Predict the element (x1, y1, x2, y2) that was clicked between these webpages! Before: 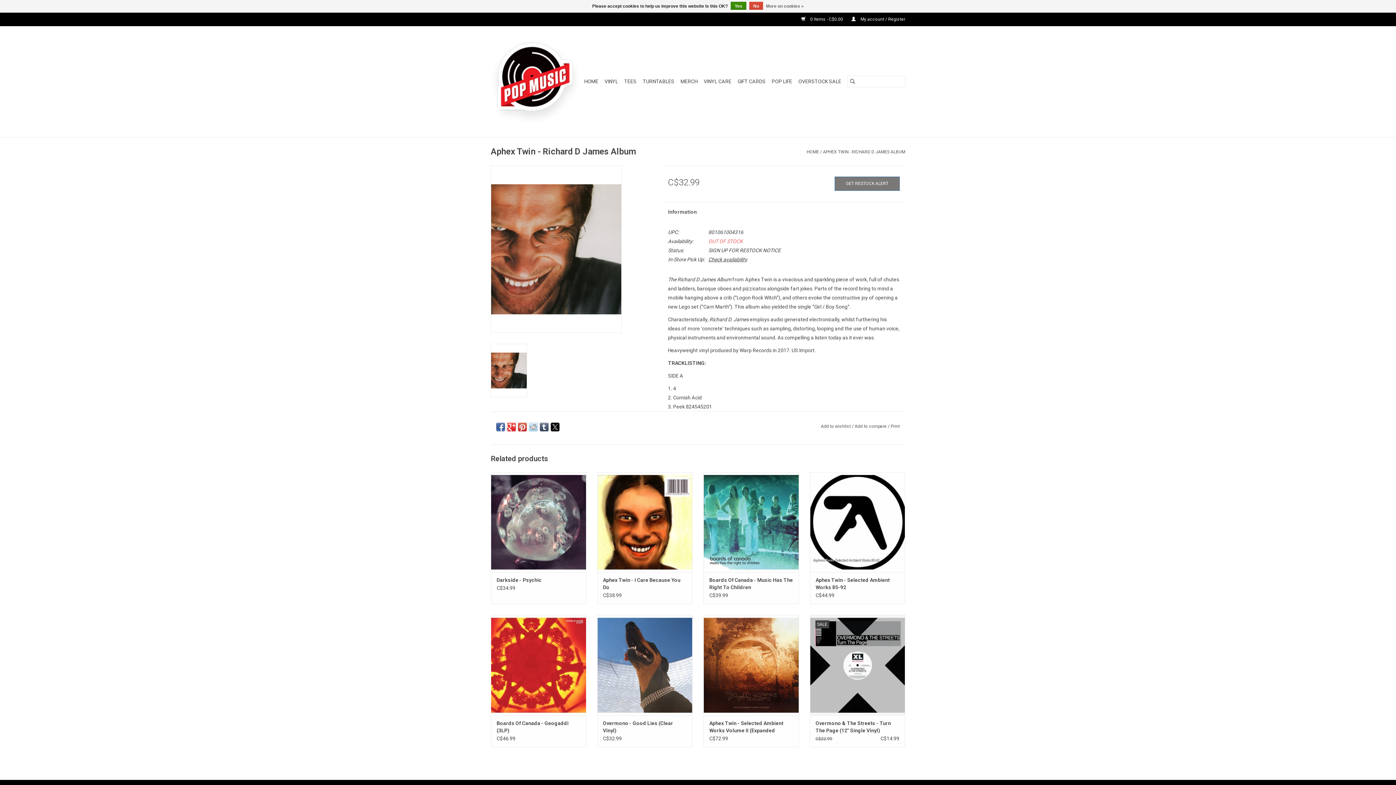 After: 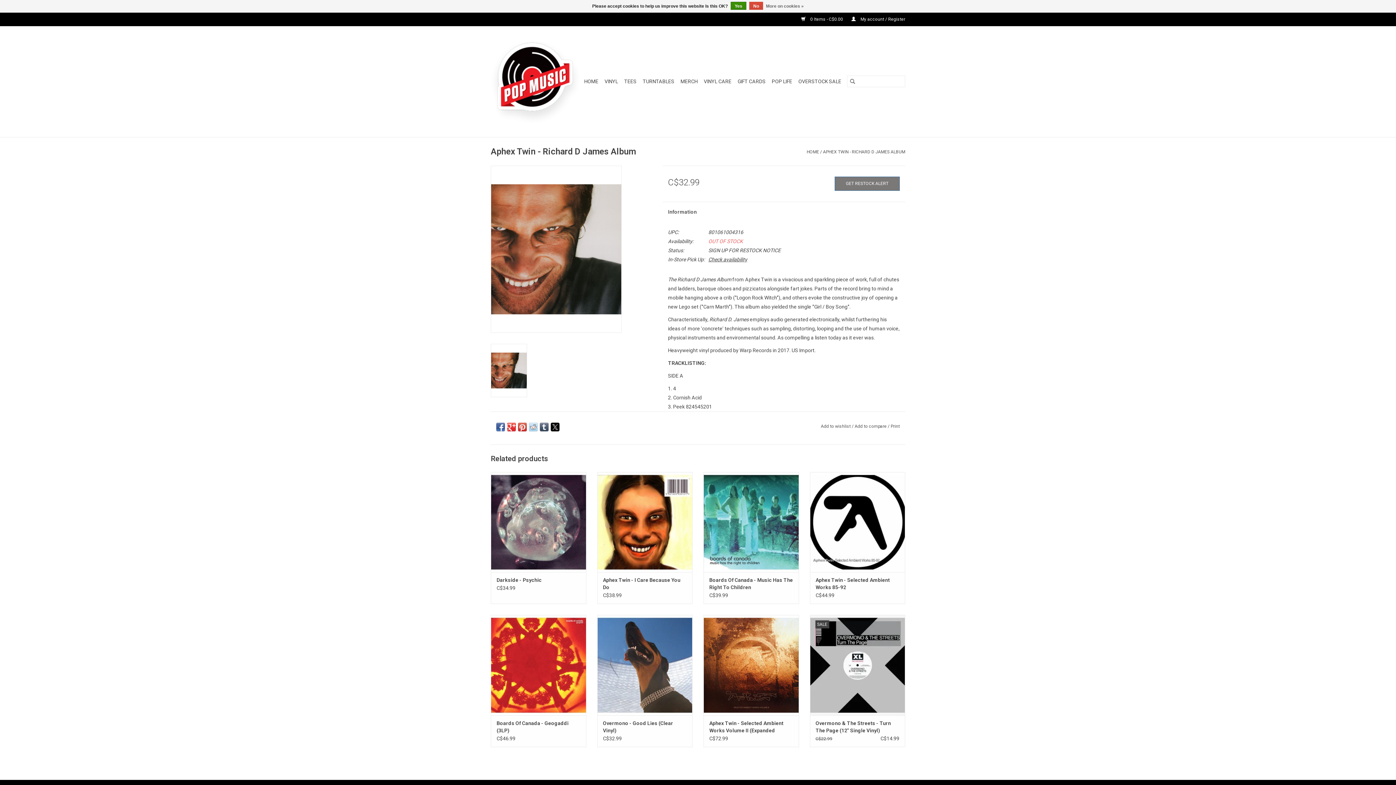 Action: bbox: (490, 344, 527, 397)